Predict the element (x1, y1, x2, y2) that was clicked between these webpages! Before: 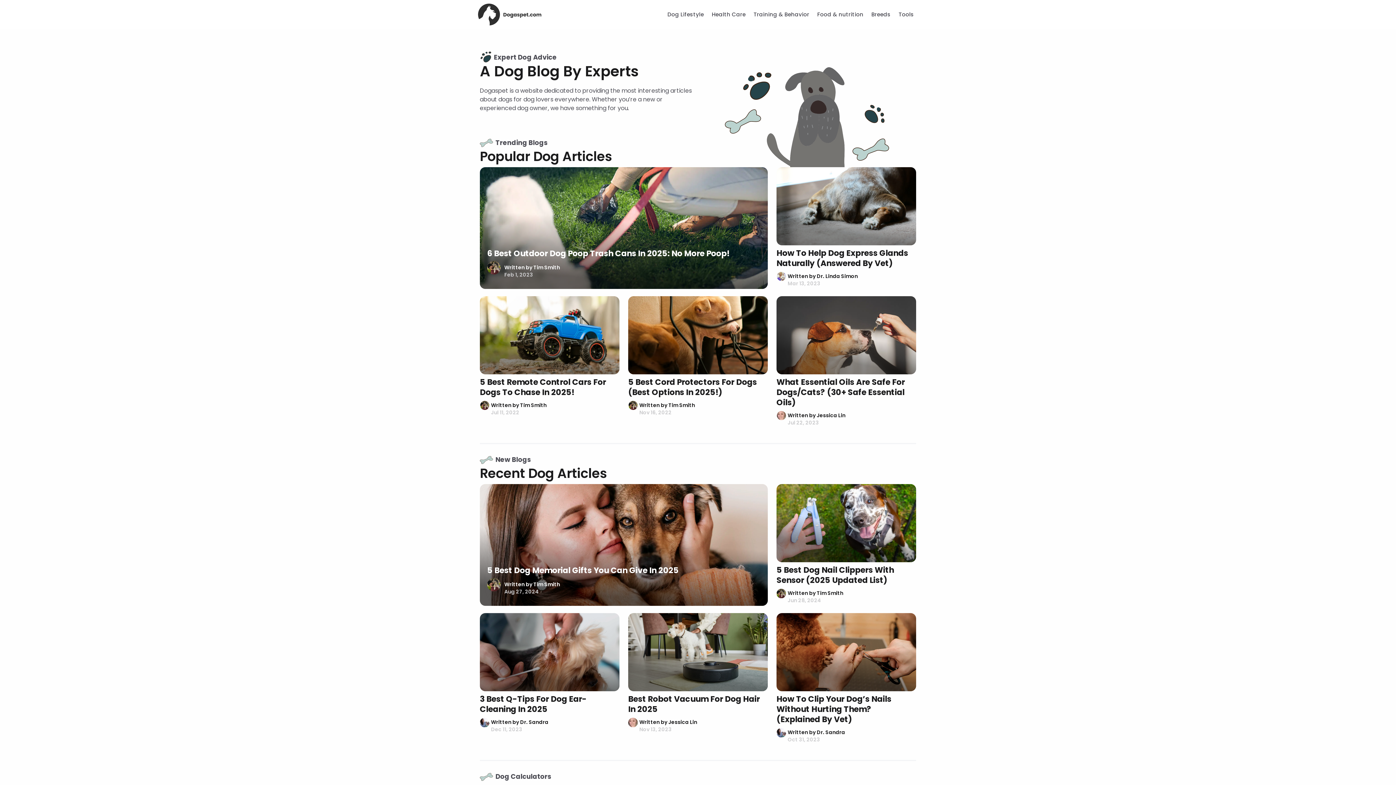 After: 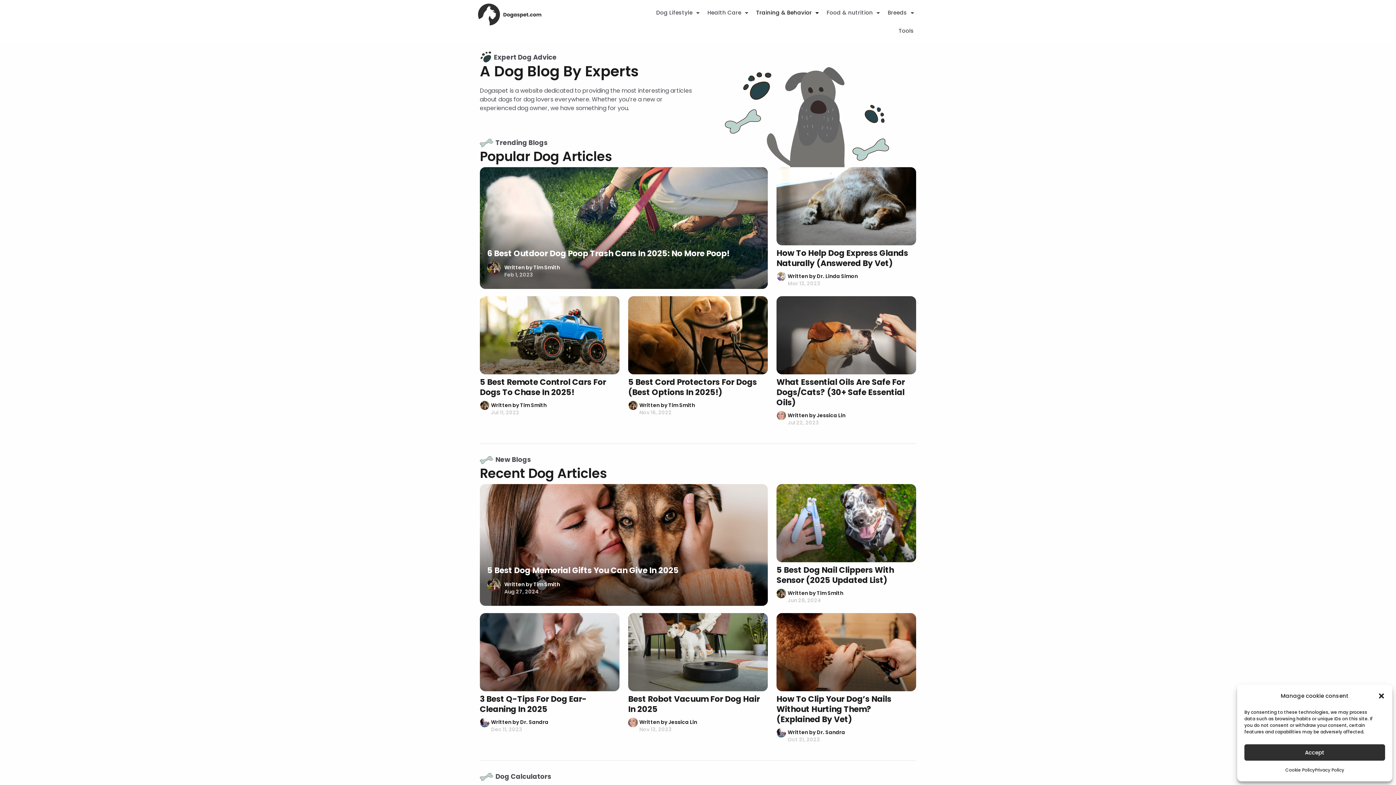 Action: bbox: (749, 5, 813, 23) label: Training & Behavior